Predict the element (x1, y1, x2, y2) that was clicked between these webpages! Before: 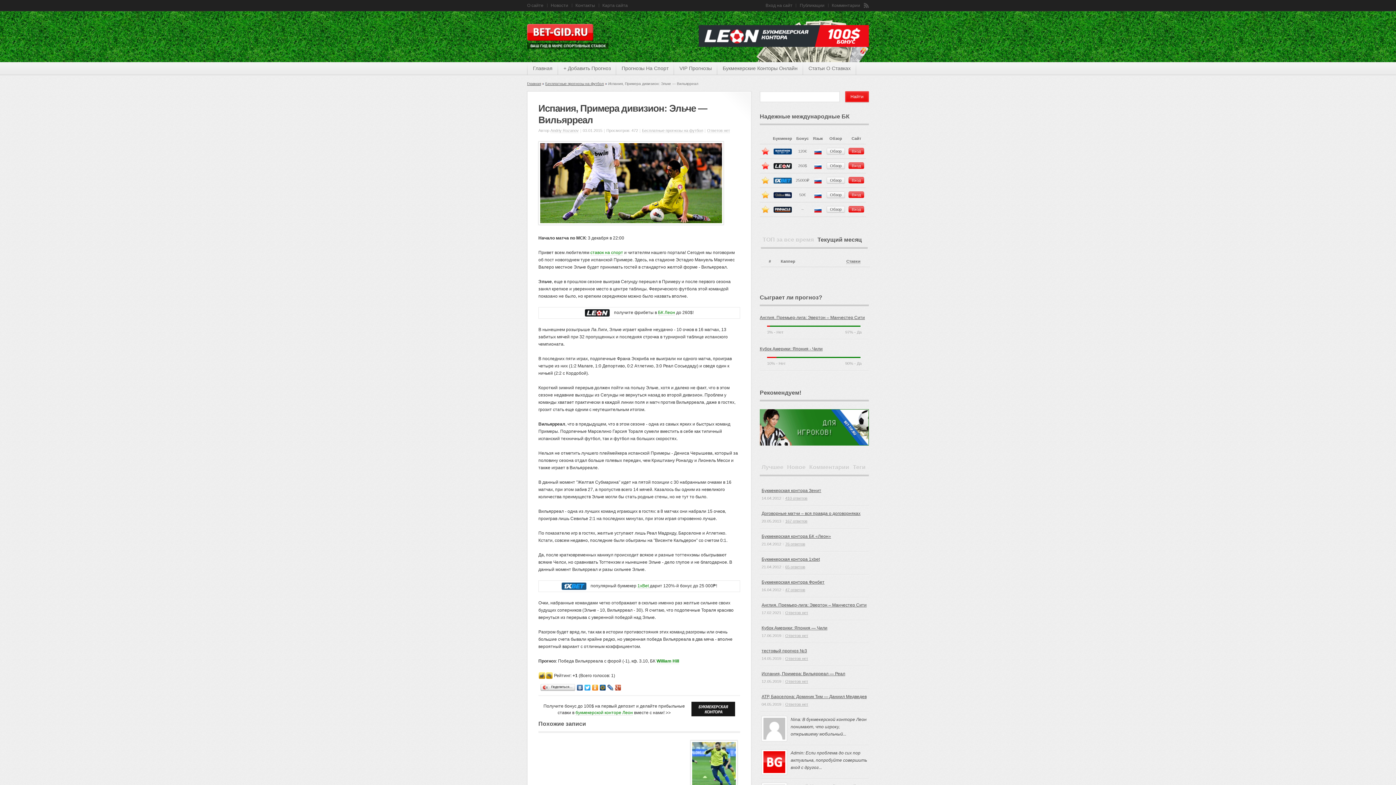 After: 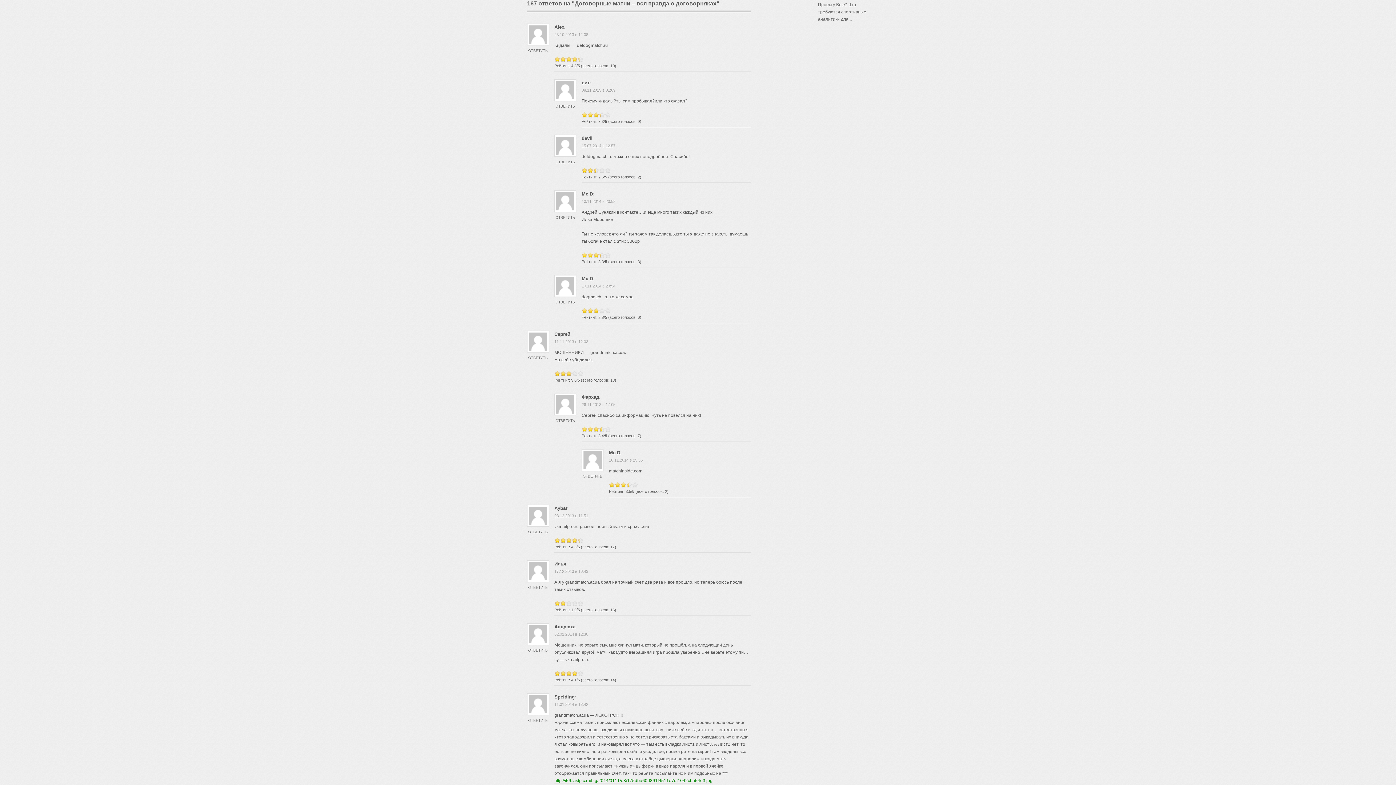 Action: bbox: (785, 519, 807, 523) label: 167 ответов